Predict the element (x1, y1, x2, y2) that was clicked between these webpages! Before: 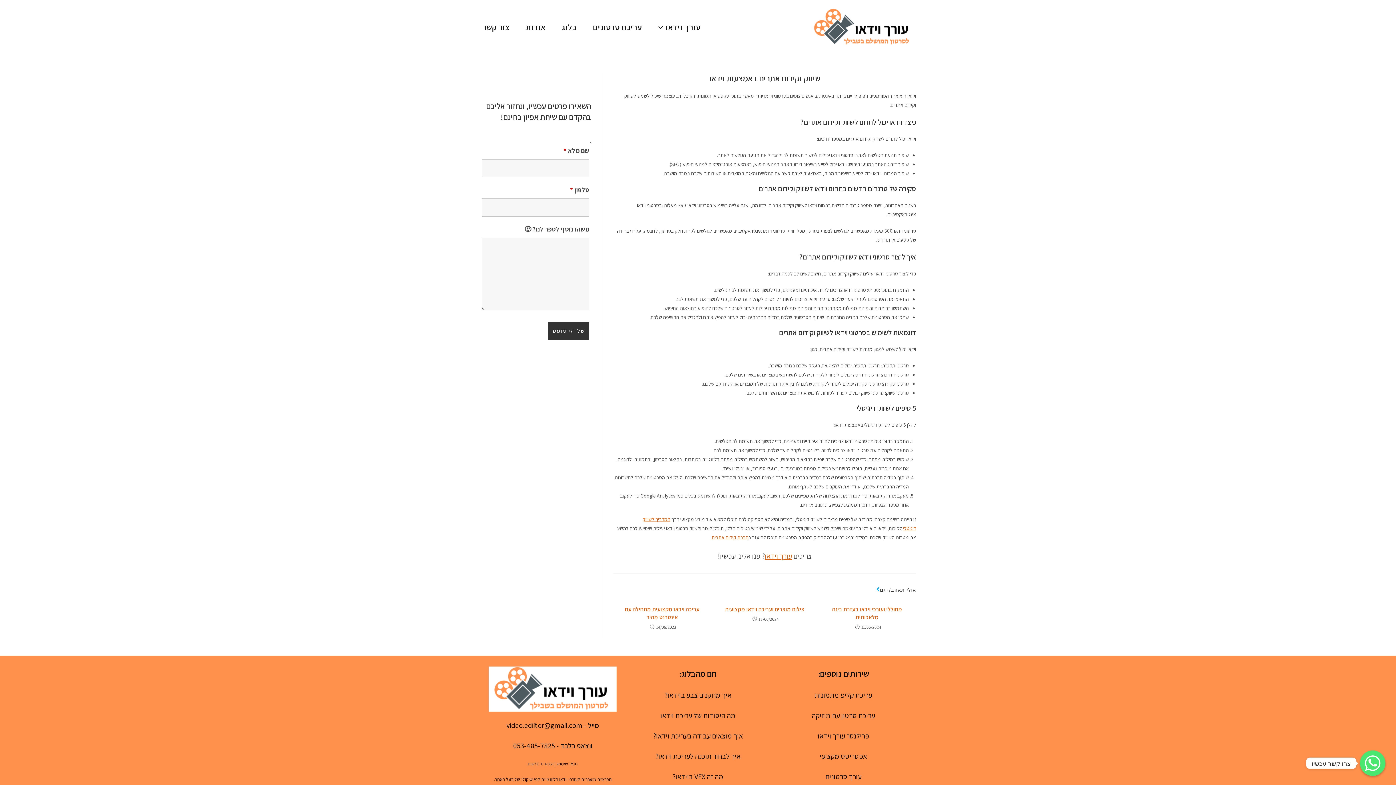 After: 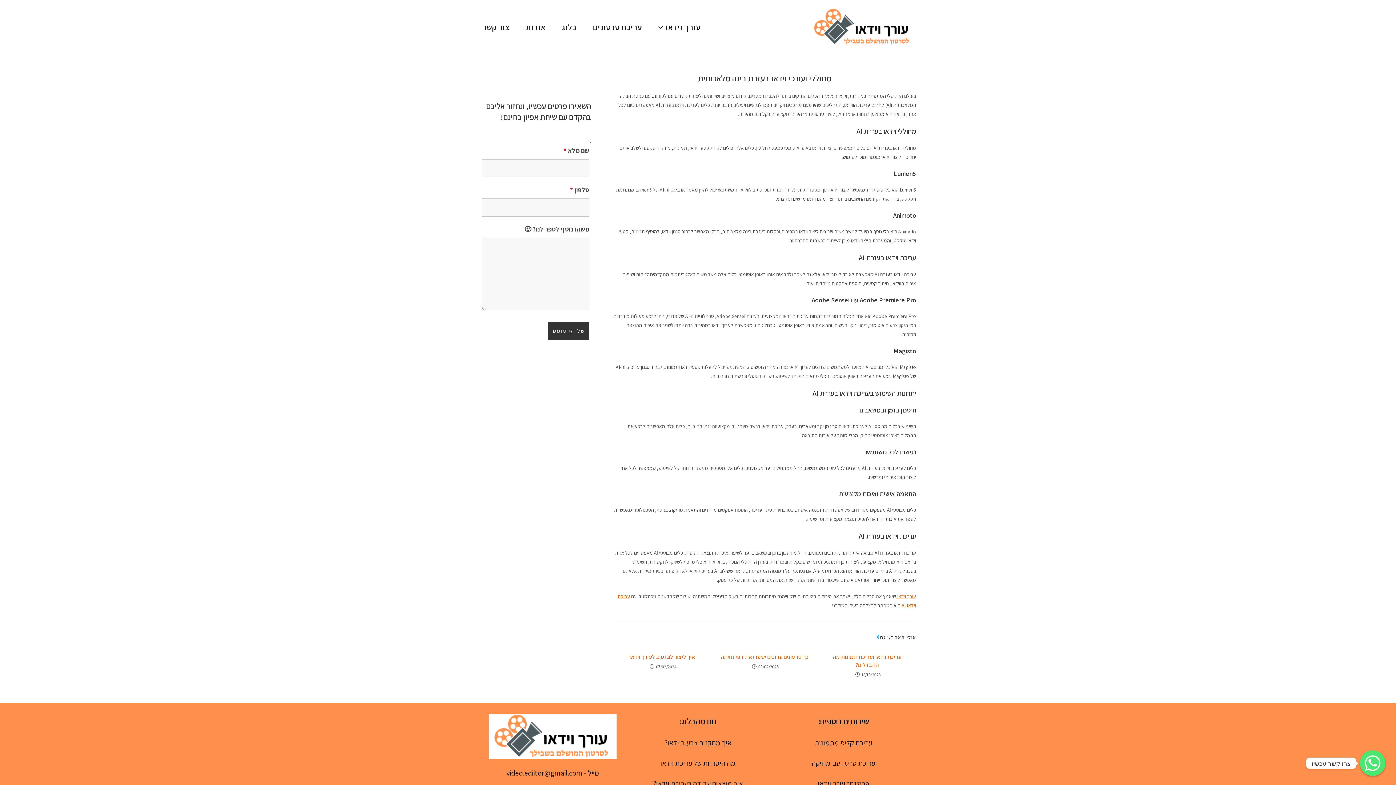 Action: label: מחוללי ועורכי וידאו בעזרת בינה מלאכותית bbox: (822, 605, 911, 621)